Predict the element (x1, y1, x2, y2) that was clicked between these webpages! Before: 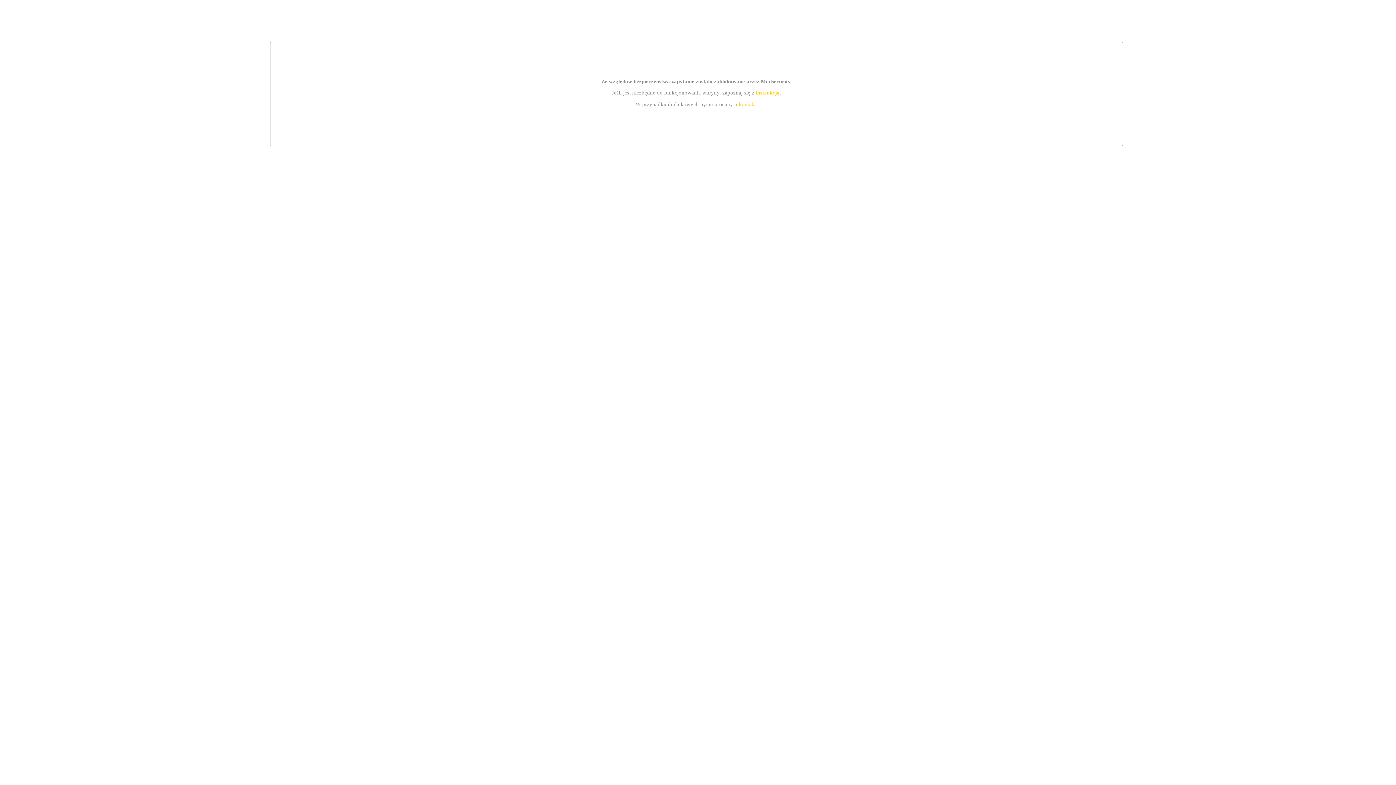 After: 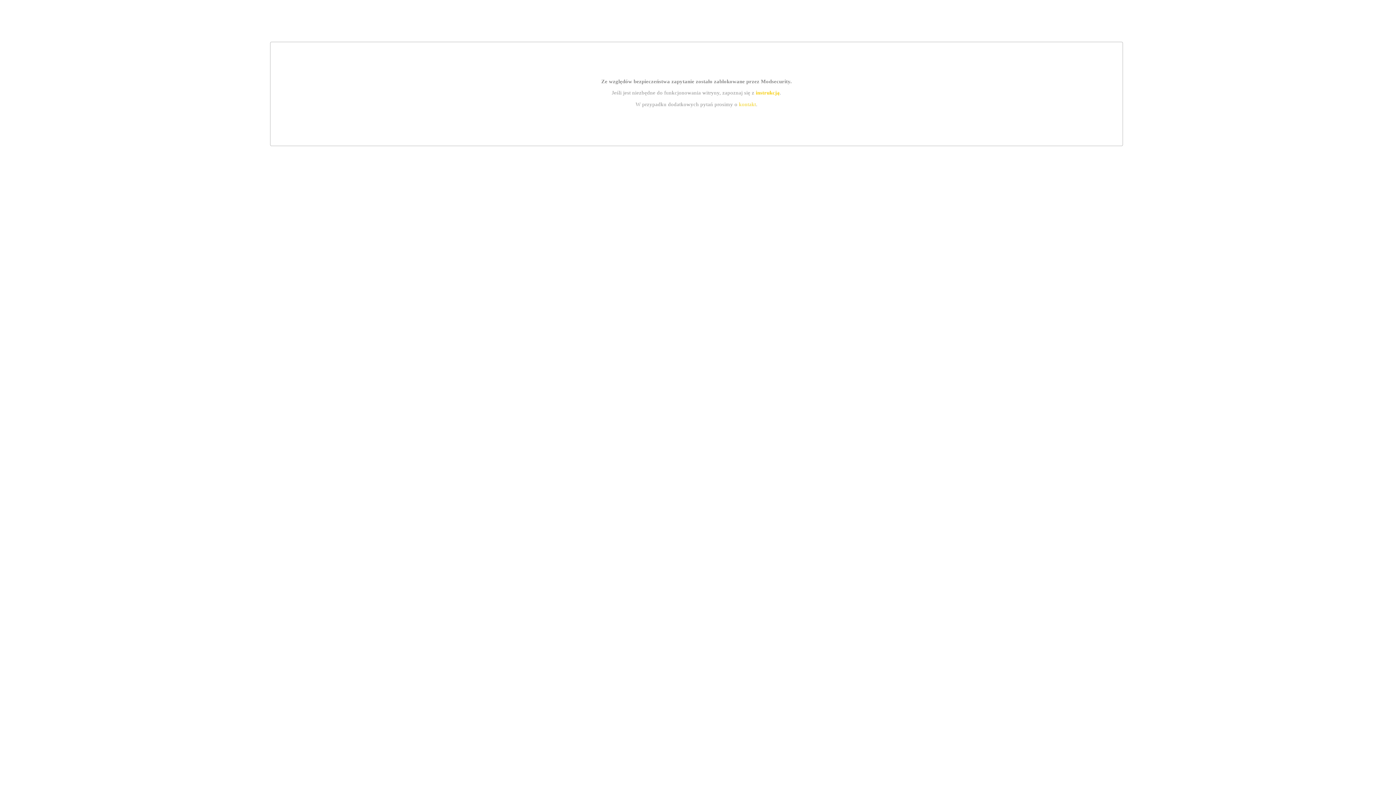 Action: label: instrukcją bbox: (755, 89, 779, 95)